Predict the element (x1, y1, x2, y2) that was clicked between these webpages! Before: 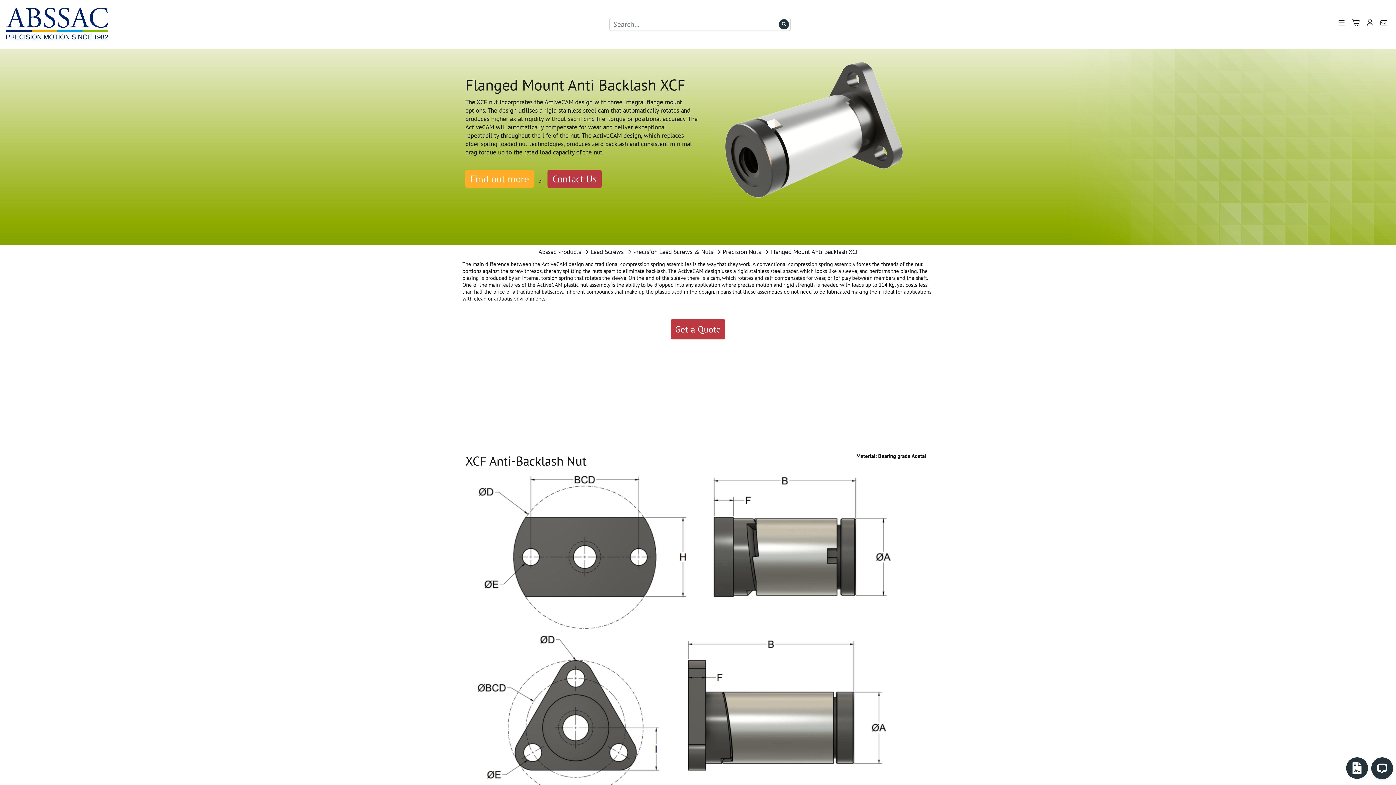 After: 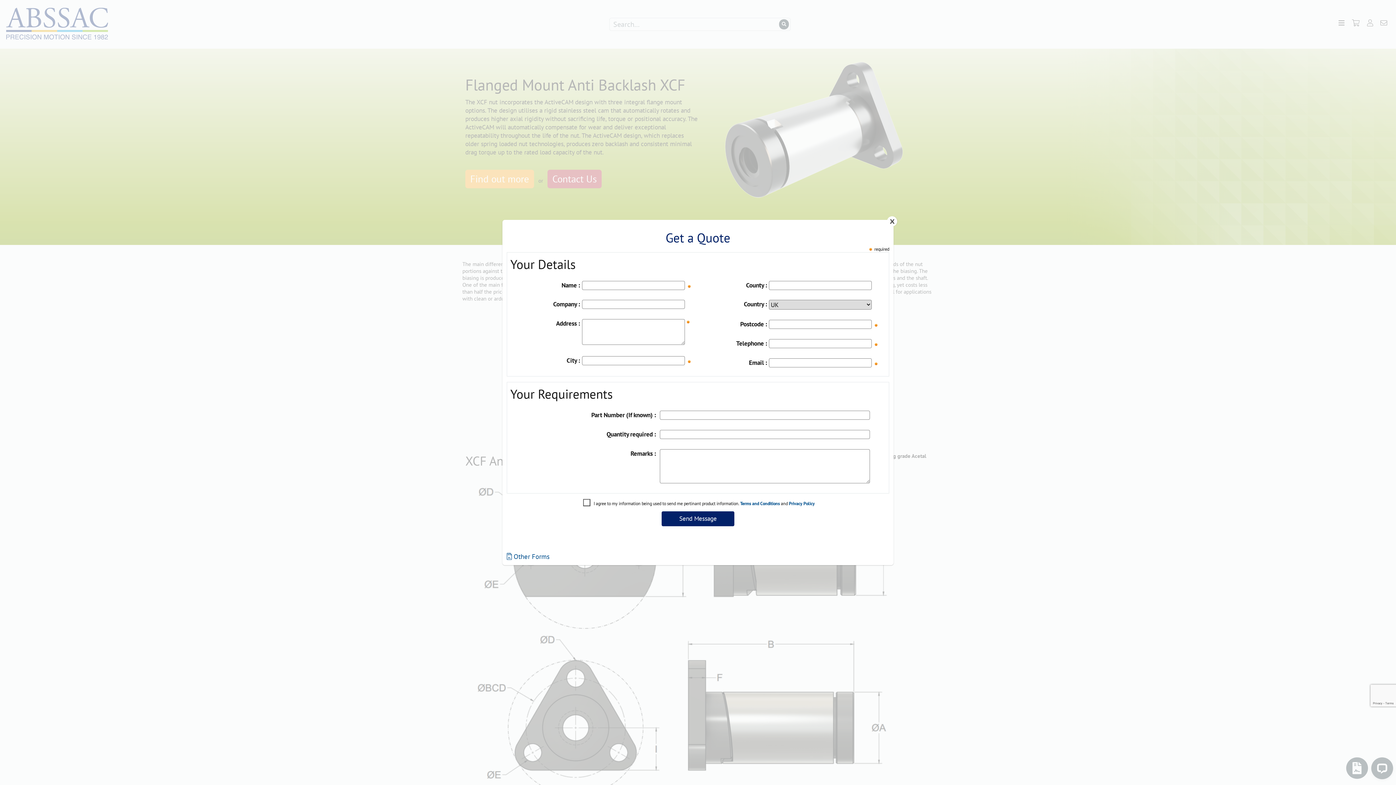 Action: bbox: (1346, 757, 1368, 779)